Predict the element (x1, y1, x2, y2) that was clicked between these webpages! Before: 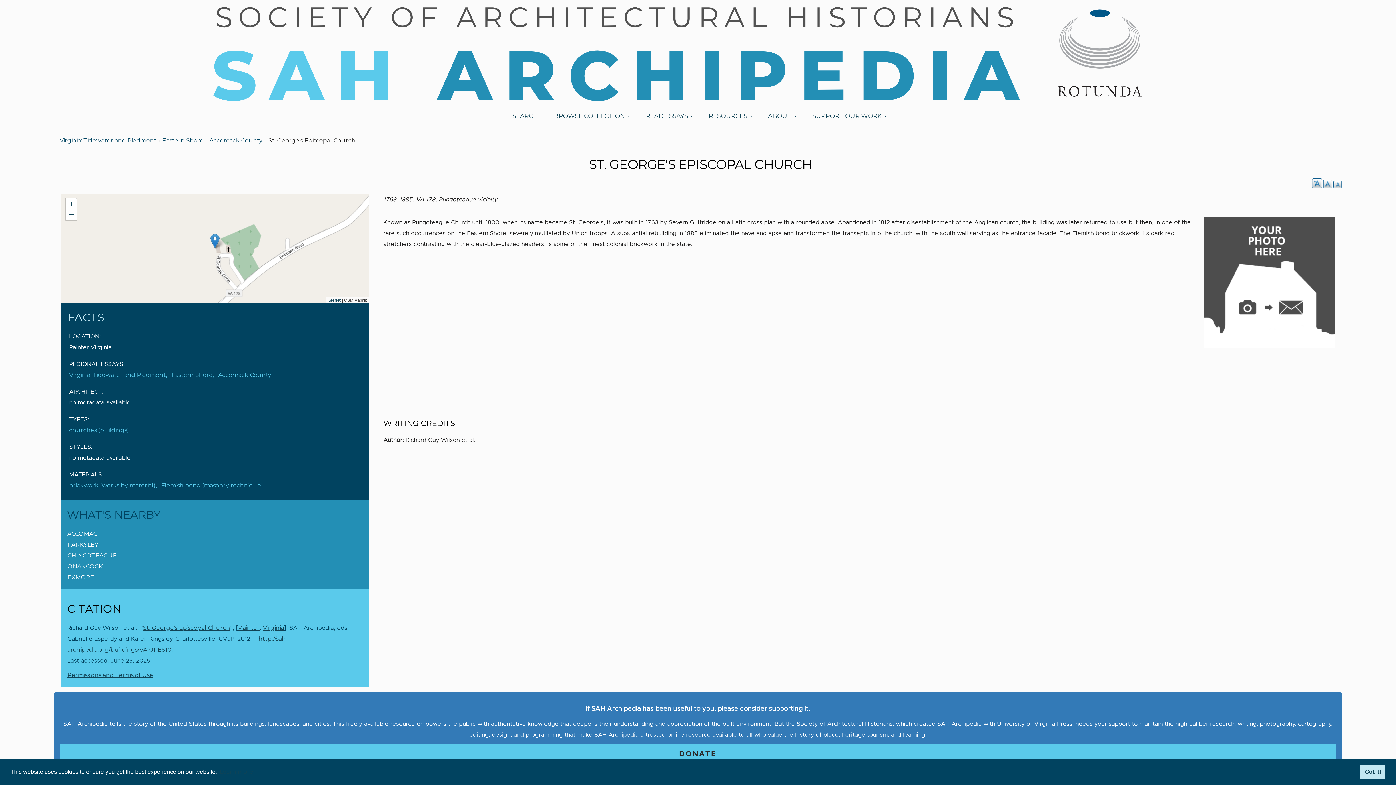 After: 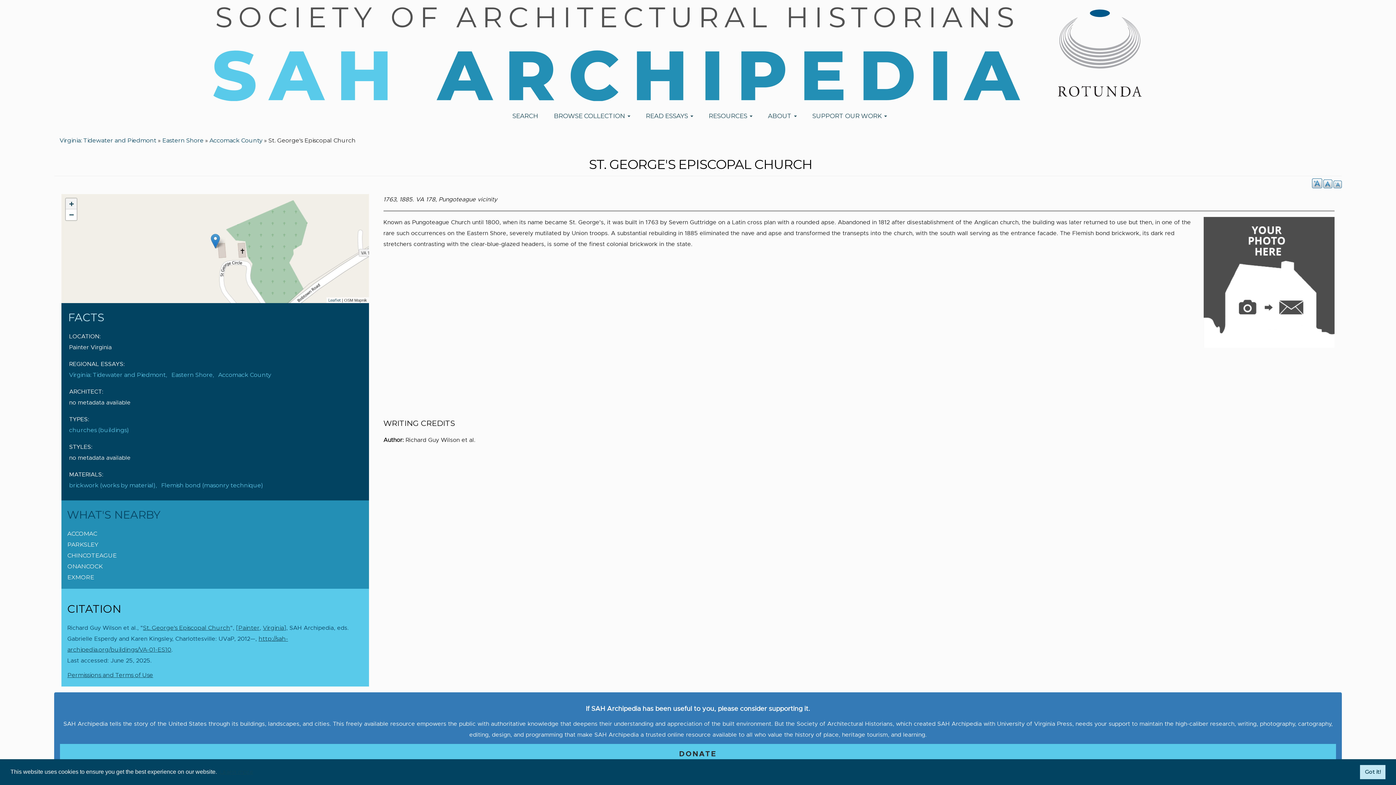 Action: label: Zoom in bbox: (65, 198, 76, 209)